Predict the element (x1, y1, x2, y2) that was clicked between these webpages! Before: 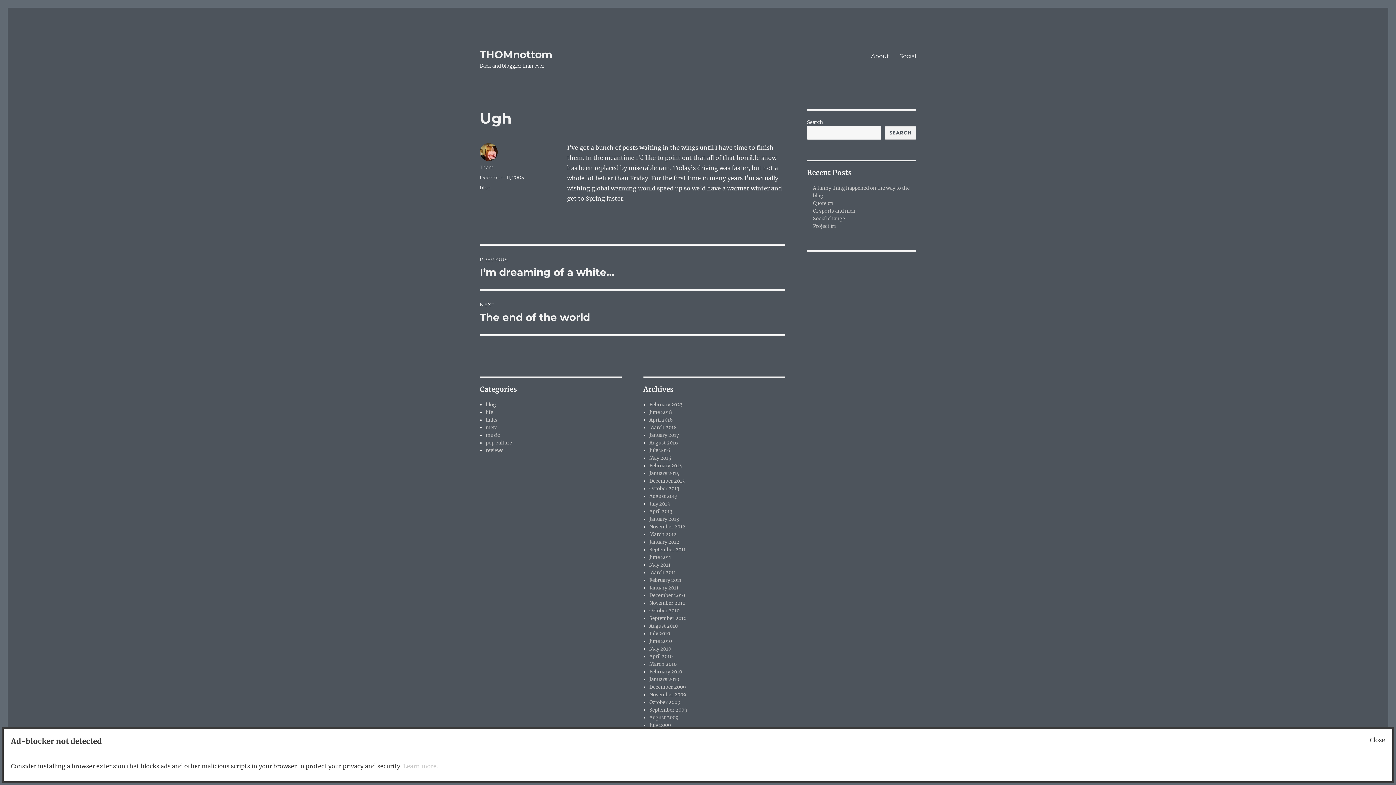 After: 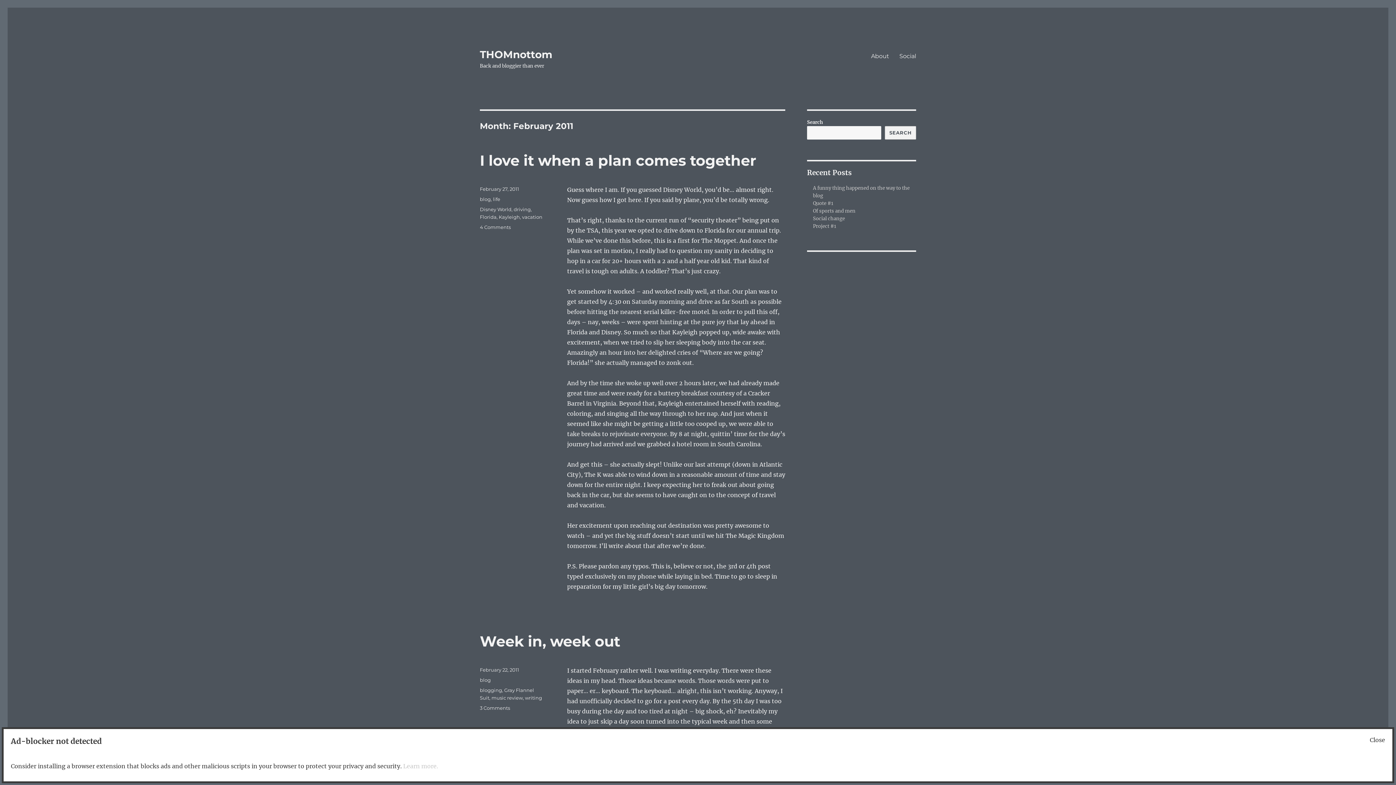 Action: label: February 2011 bbox: (649, 577, 681, 583)